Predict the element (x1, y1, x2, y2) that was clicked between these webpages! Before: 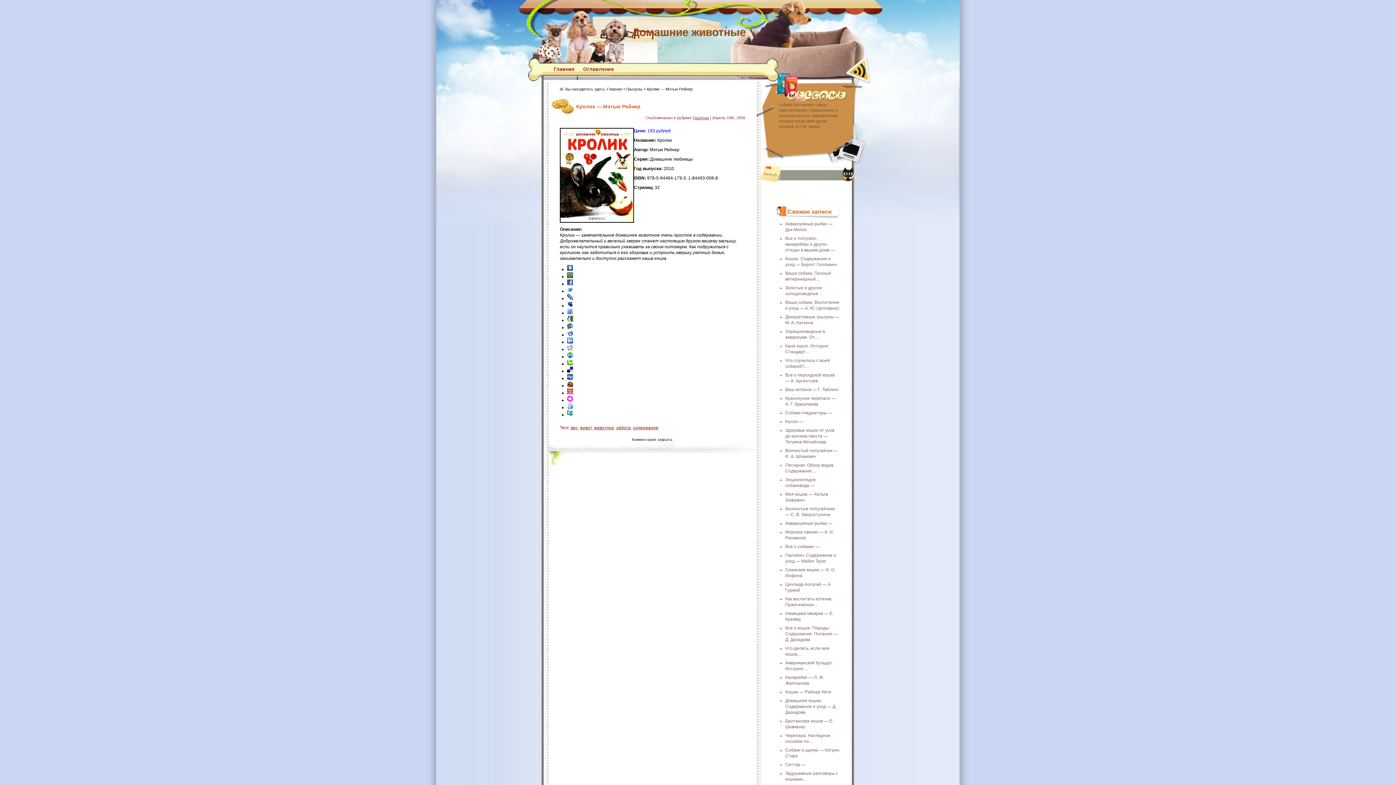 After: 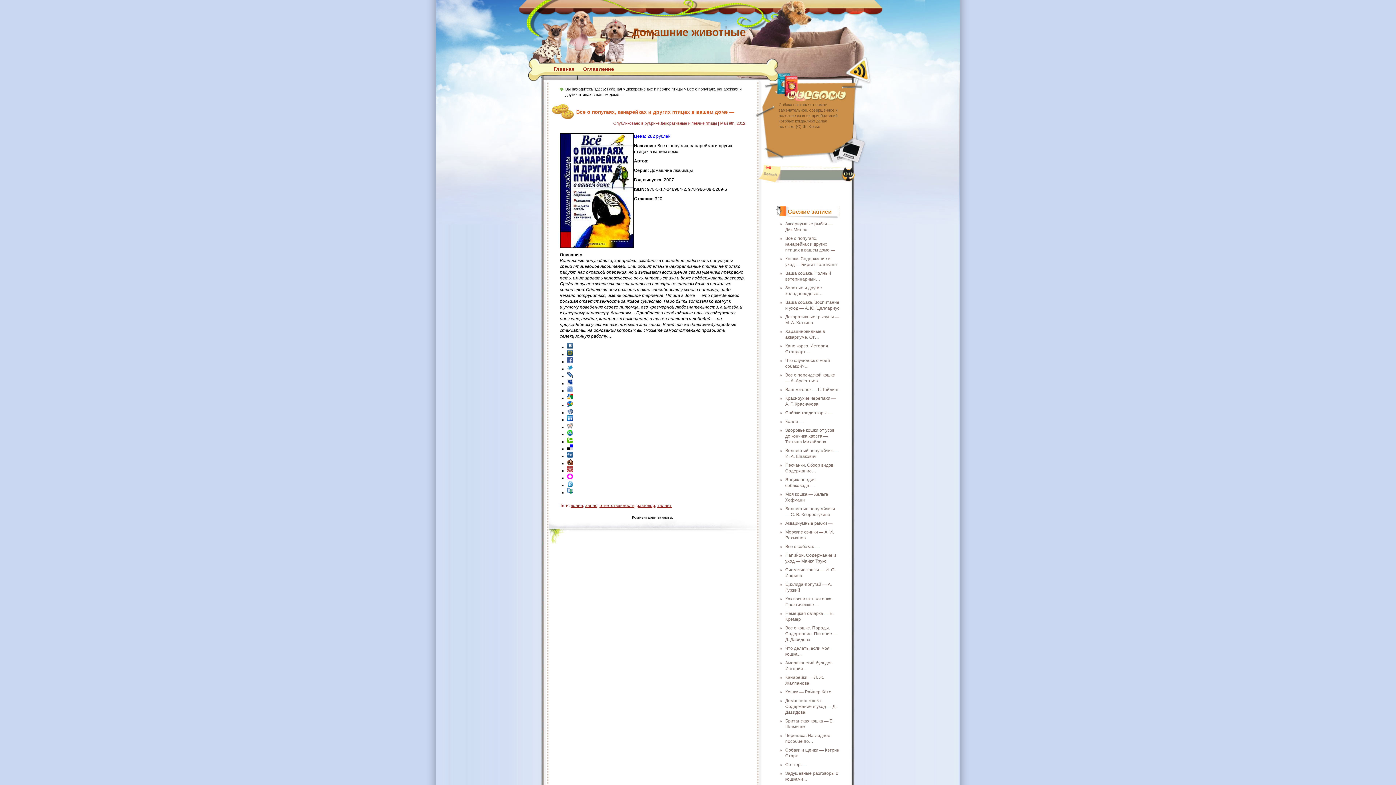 Action: bbox: (785, 236, 835, 252) label: Все о попугаях, канарейках и других птицах в вашем доме —